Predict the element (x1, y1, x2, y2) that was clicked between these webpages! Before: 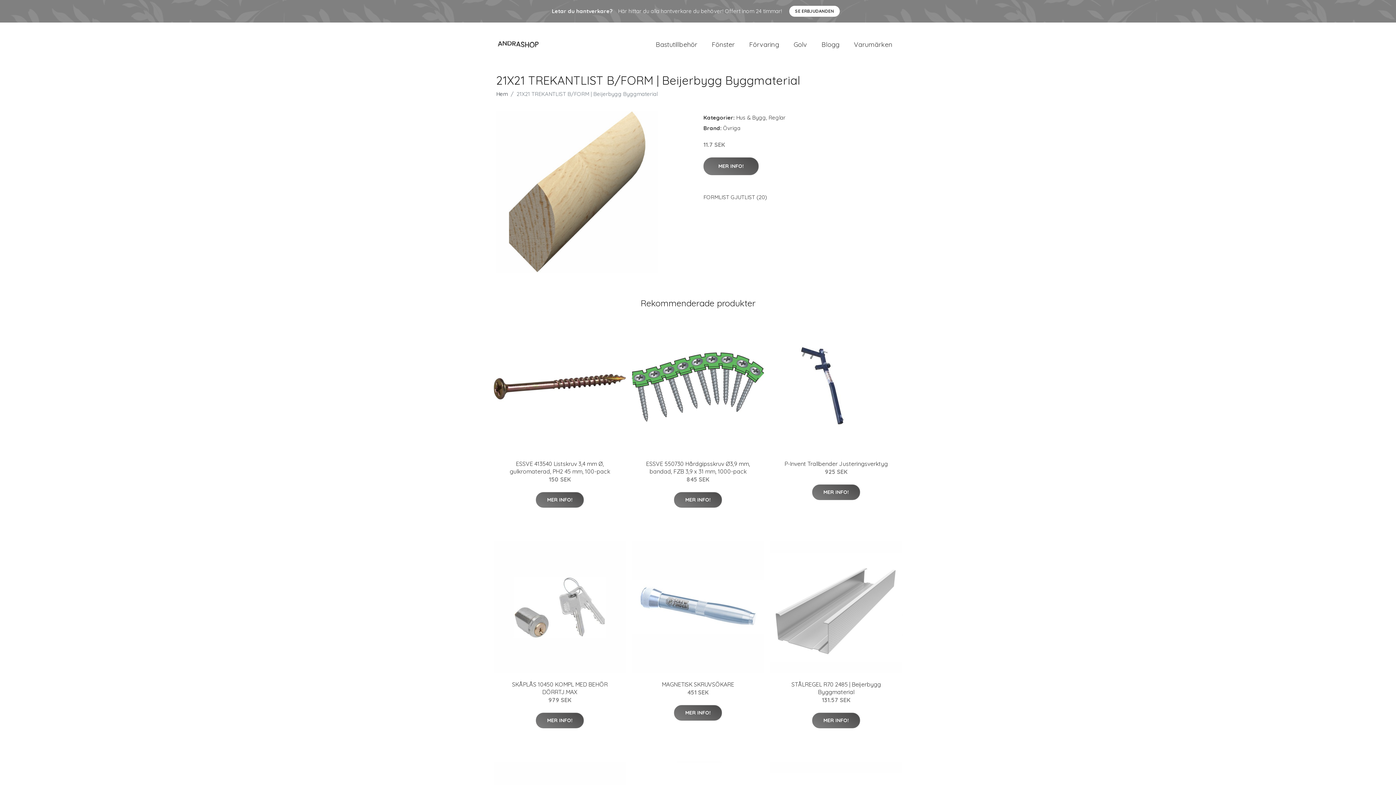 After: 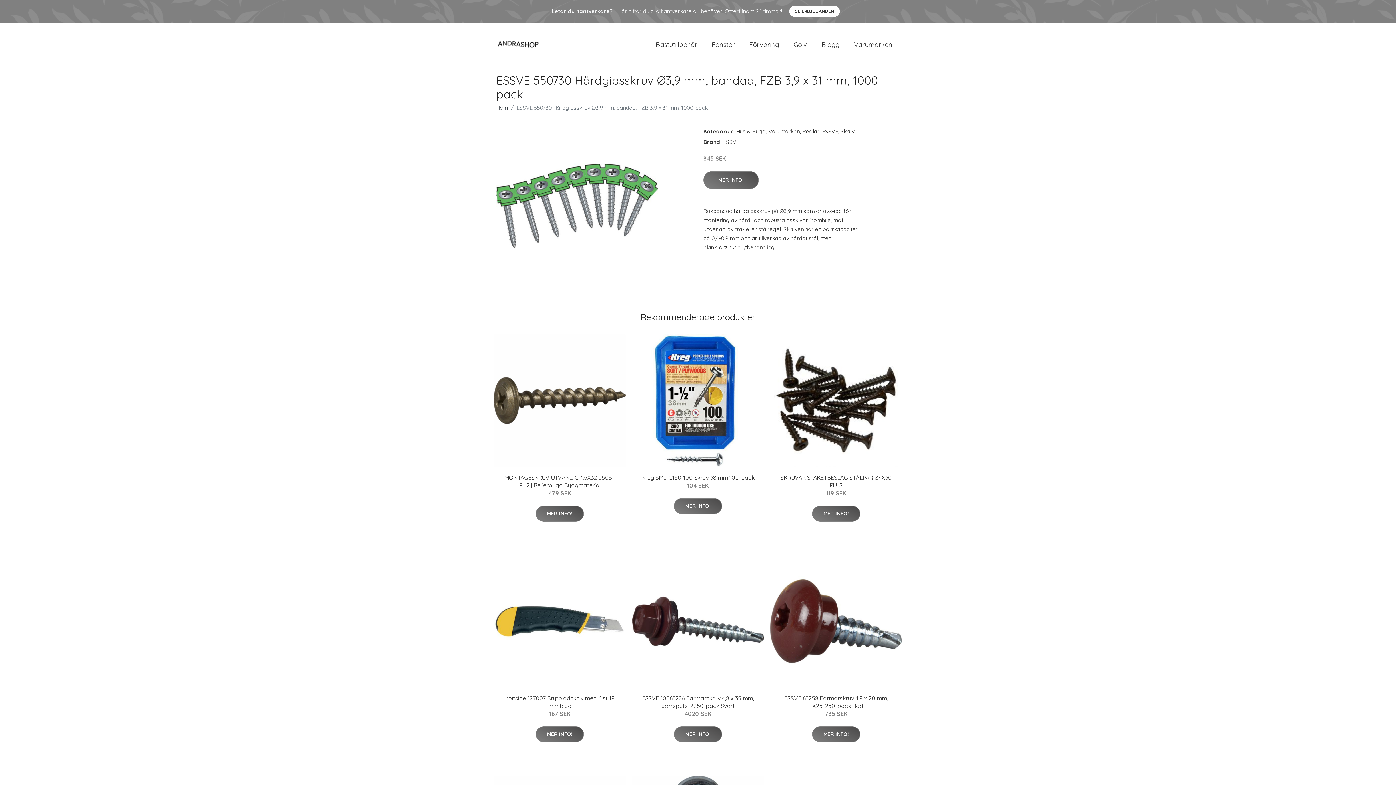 Action: bbox: (646, 460, 750, 475) label: ESSVE 550730 Hårdgipsskruv Ø3,9 mm, bandad, FZB 3,9 x 31 mm, 1000-pack